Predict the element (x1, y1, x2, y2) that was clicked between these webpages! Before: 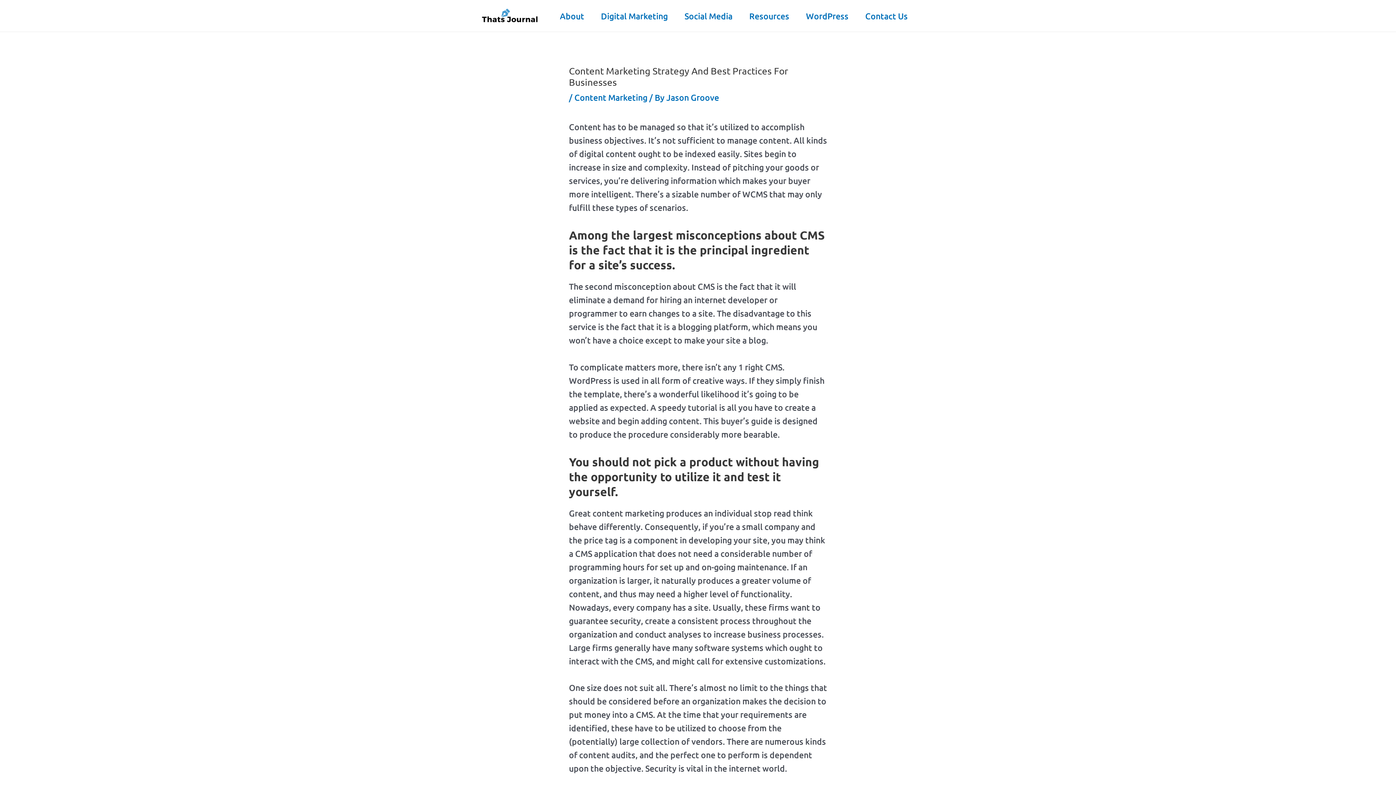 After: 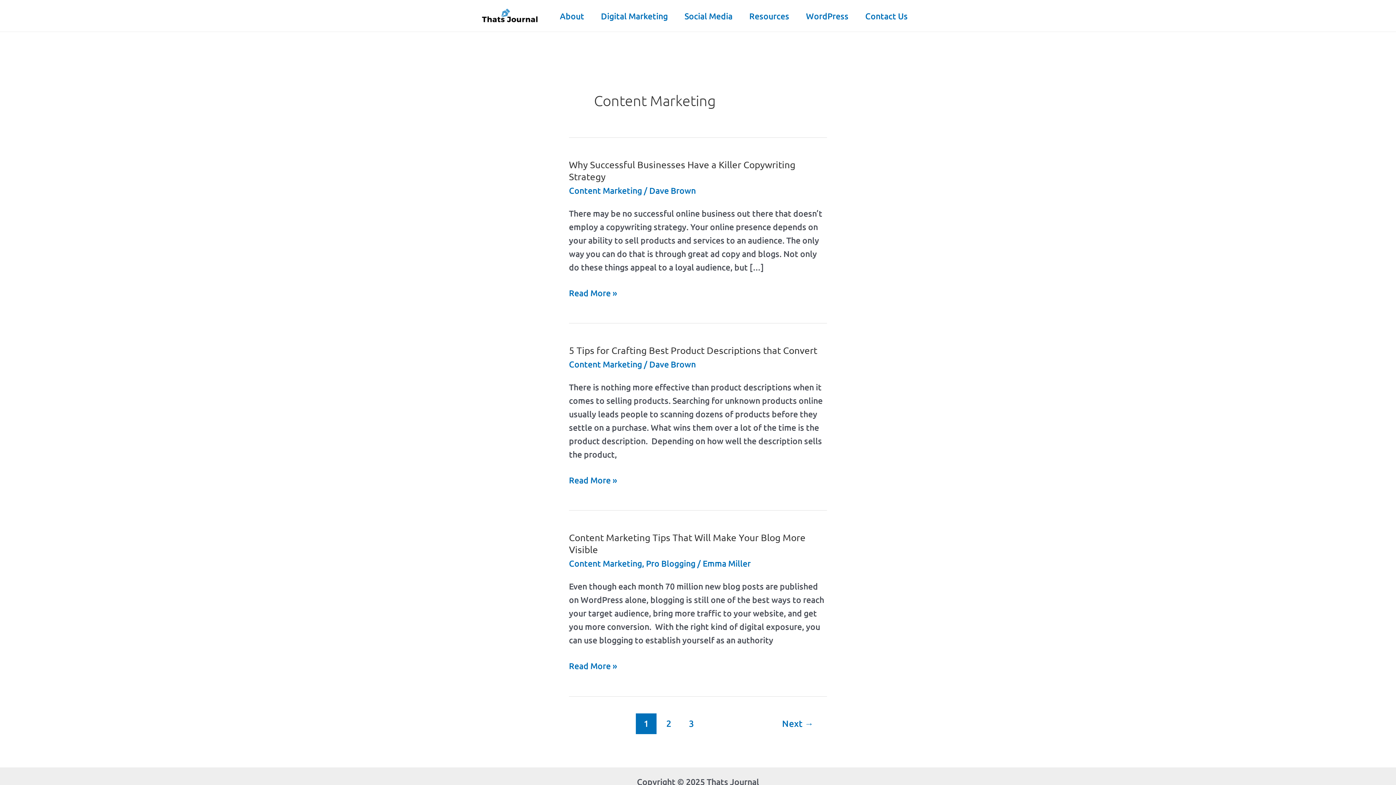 Action: bbox: (574, 92, 647, 102) label: Content Marketing